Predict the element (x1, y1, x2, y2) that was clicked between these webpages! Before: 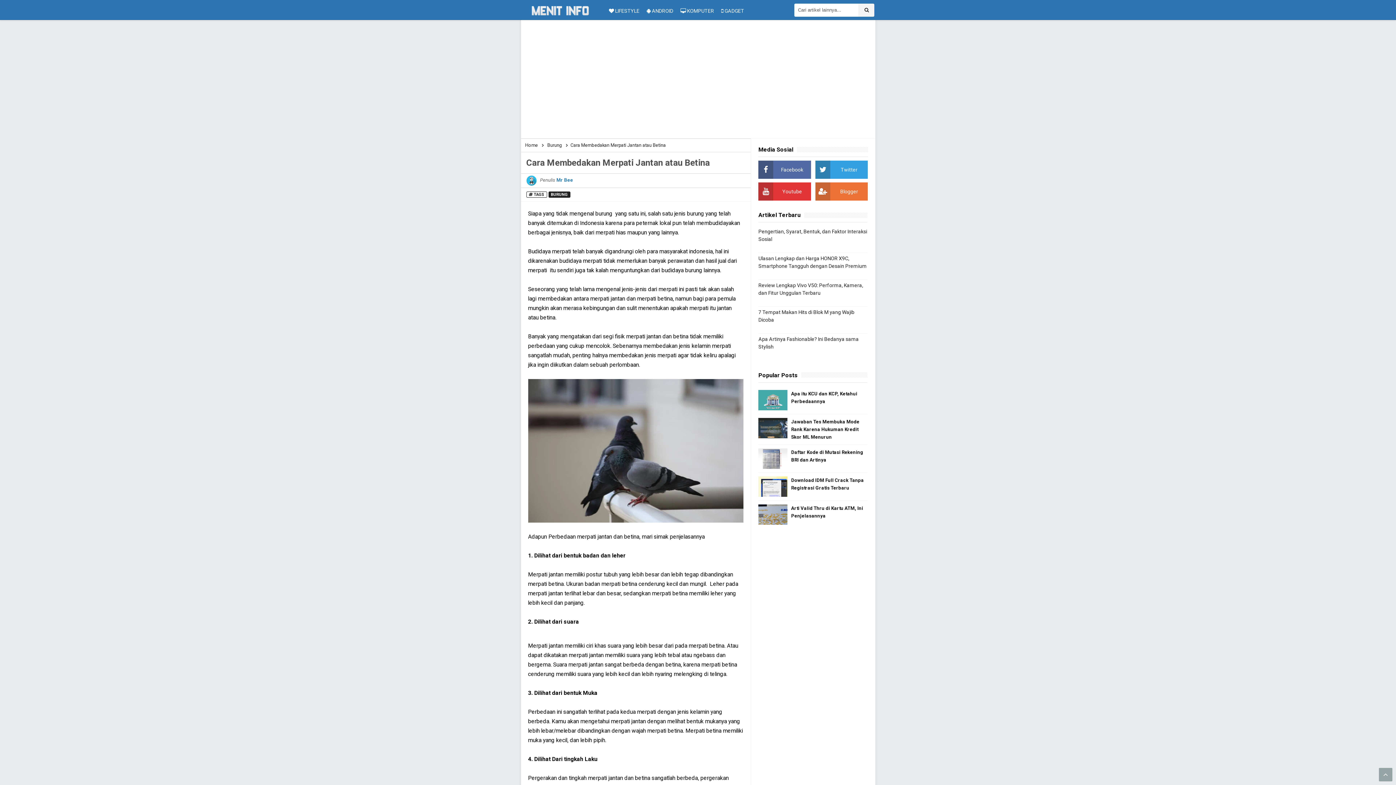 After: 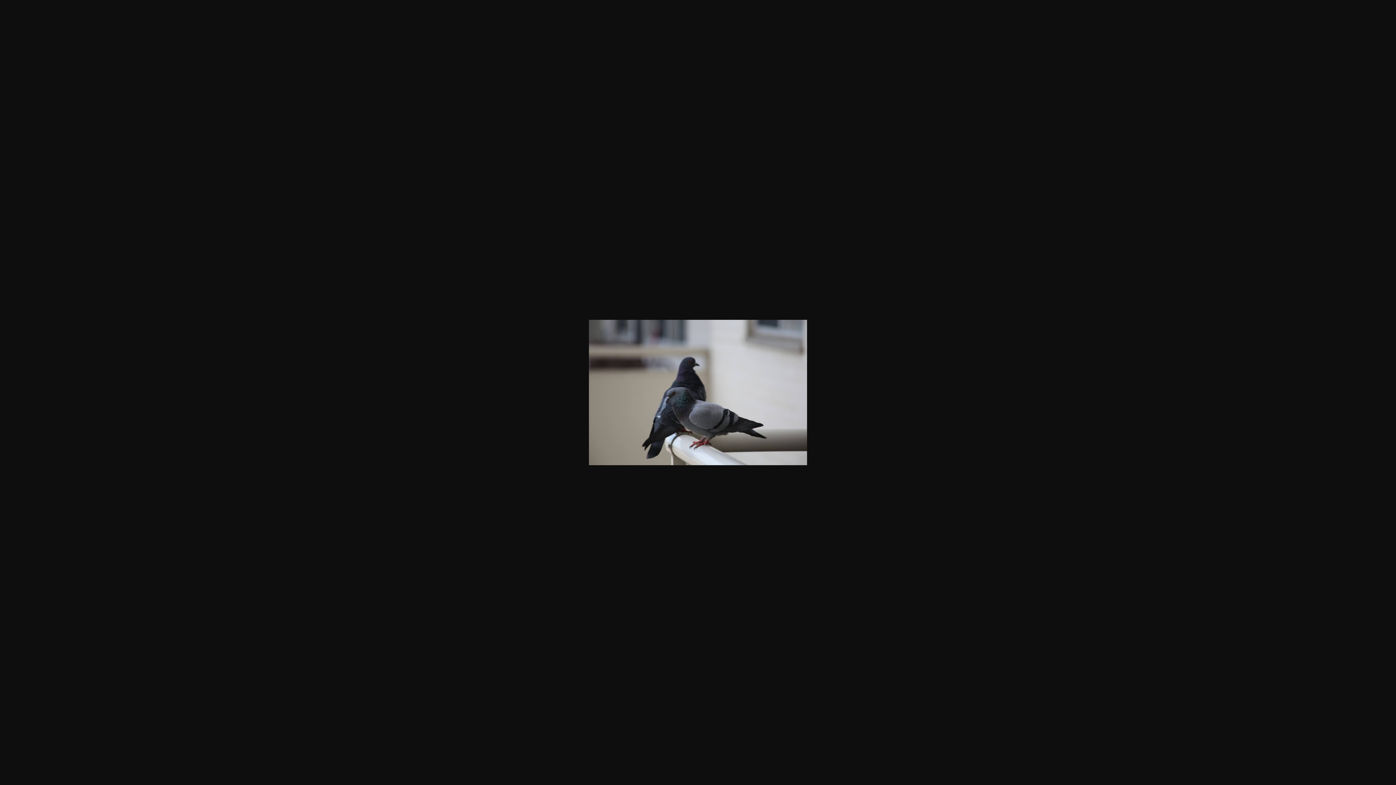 Action: bbox: (528, 447, 743, 454)